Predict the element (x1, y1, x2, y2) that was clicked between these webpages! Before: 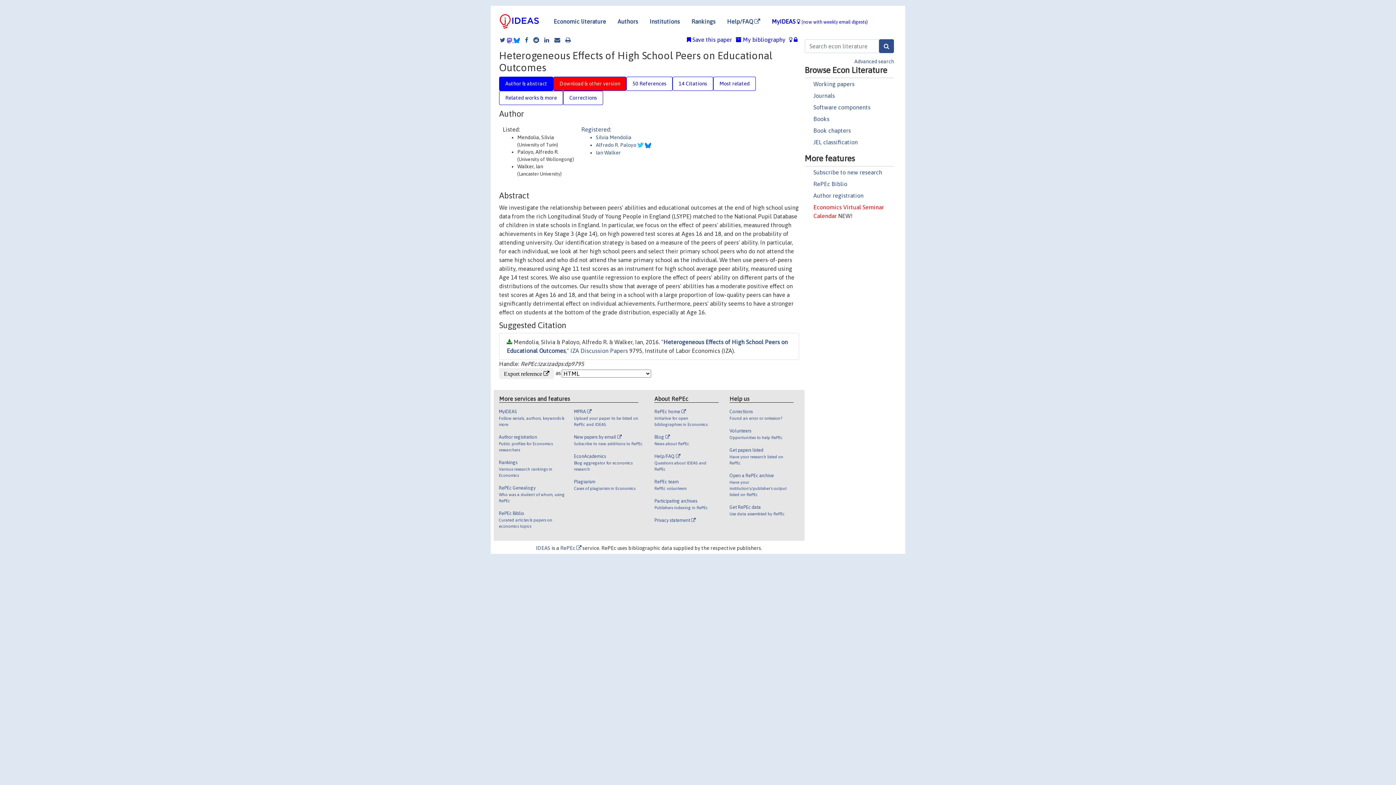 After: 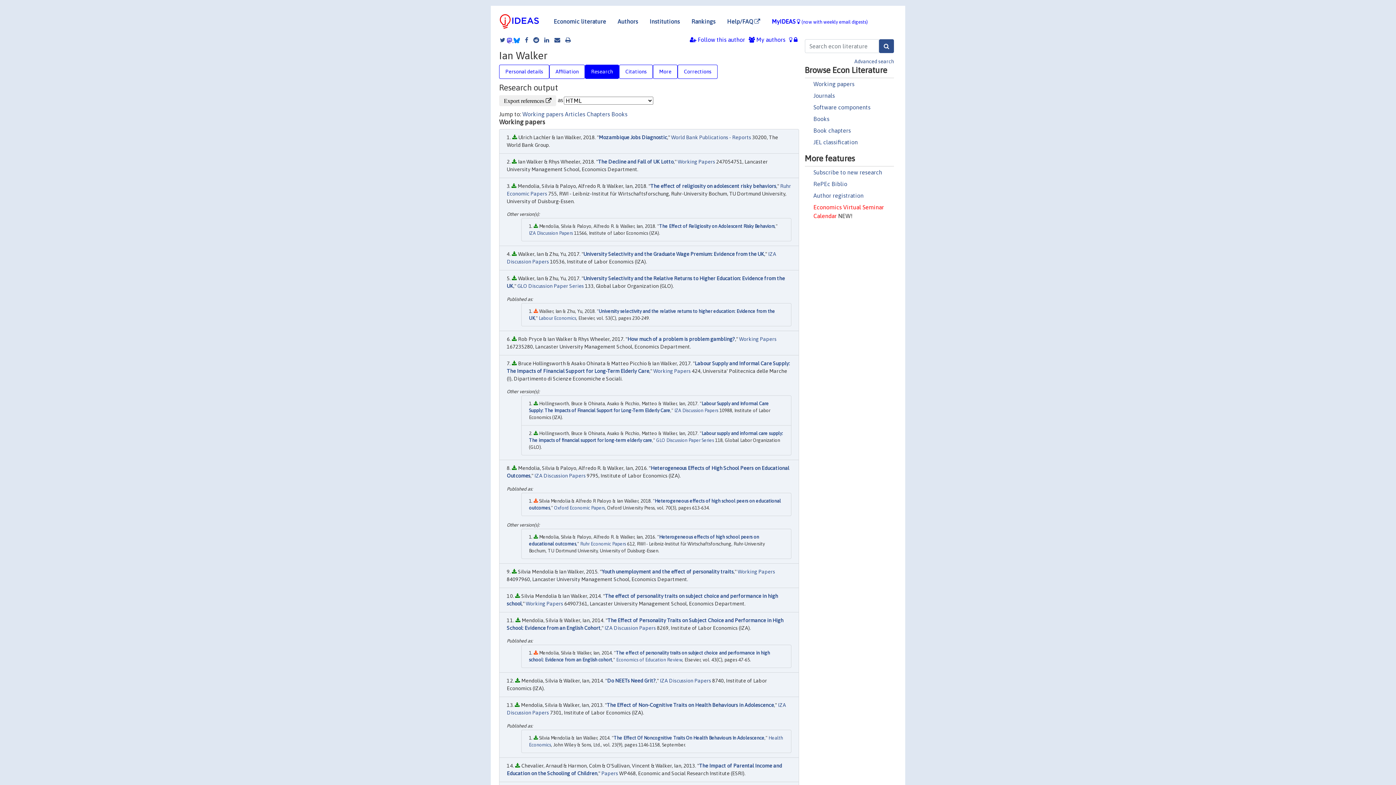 Action: bbox: (596, 149, 621, 155) label: Ian Walker